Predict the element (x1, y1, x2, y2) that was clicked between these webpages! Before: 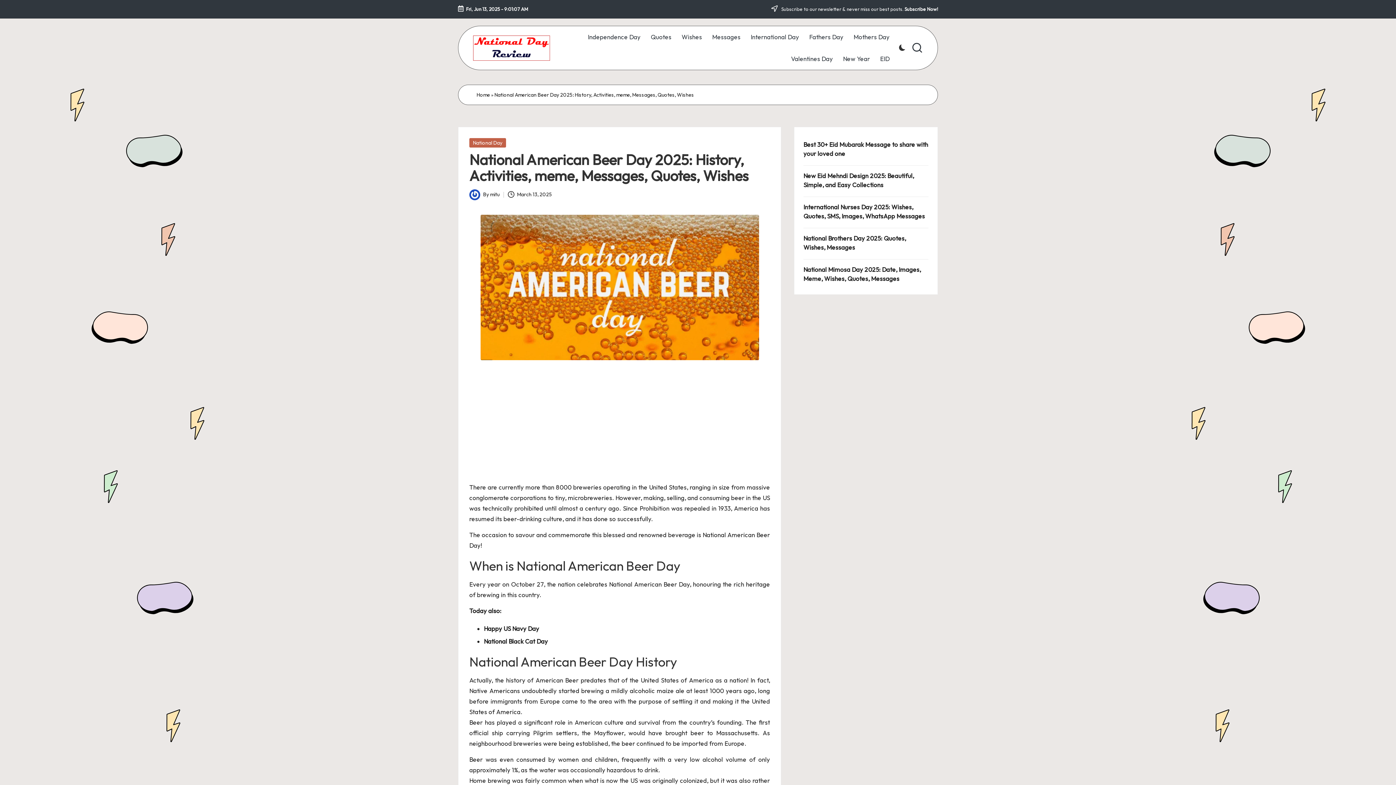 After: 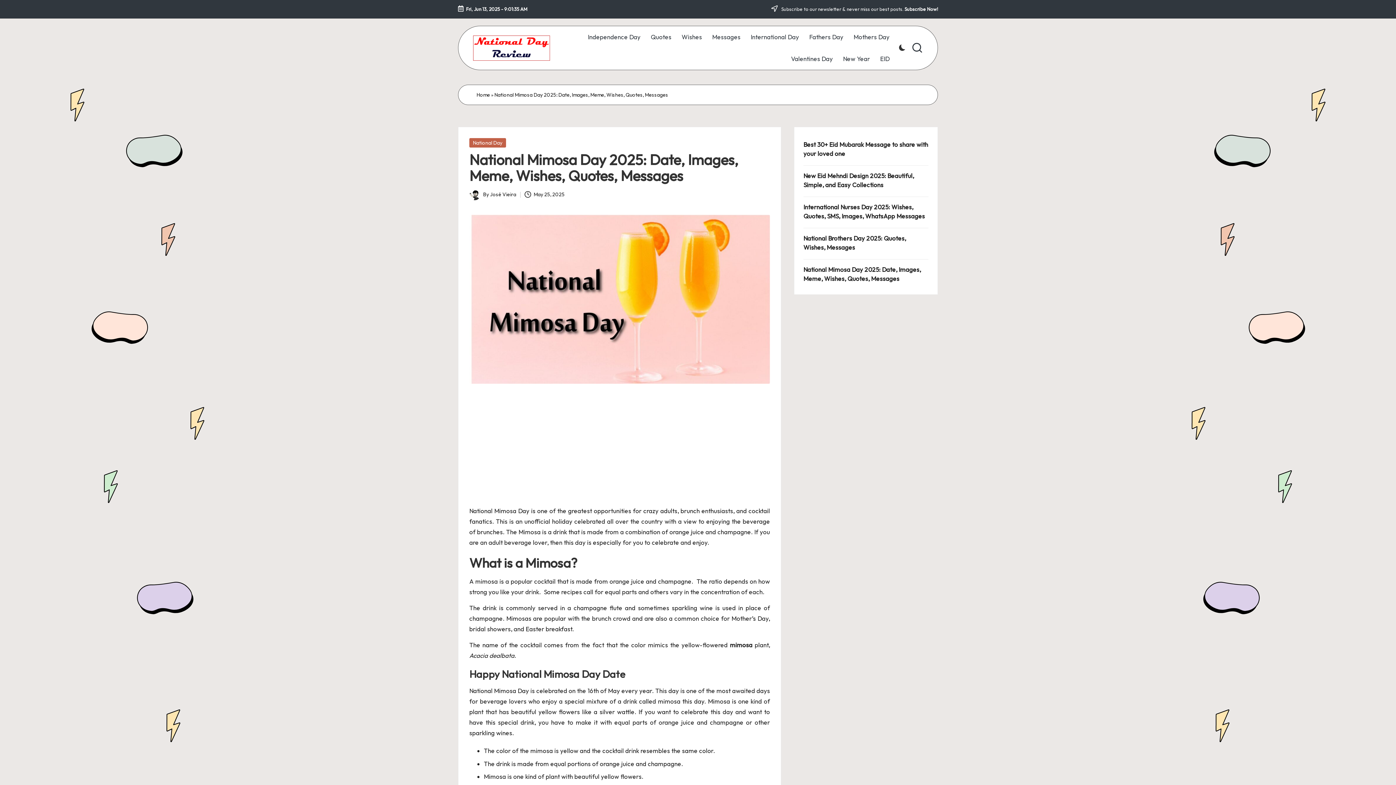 Action: label: National Mimosa Day 2025: Date, Images, Meme, Wishes, Quotes, Messages bbox: (803, 265, 928, 283)